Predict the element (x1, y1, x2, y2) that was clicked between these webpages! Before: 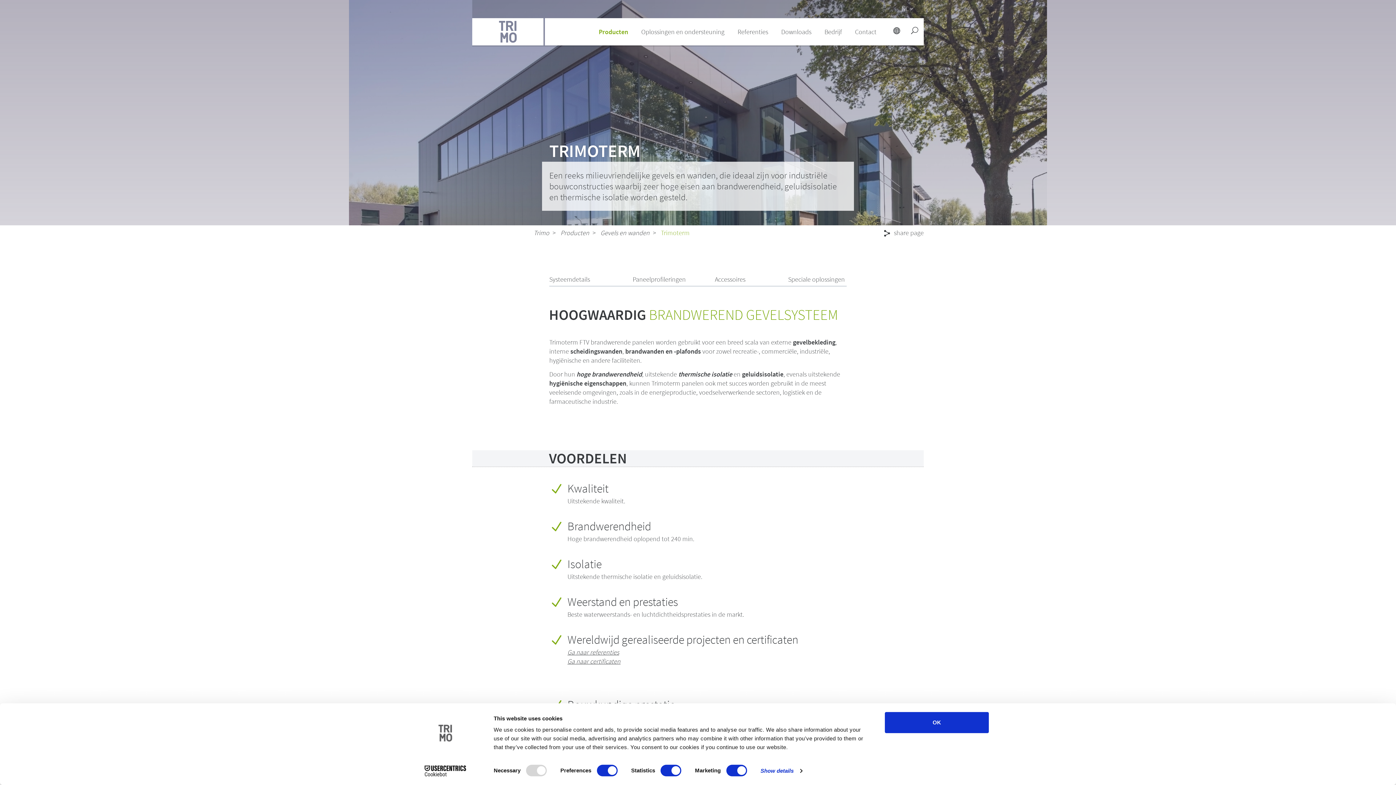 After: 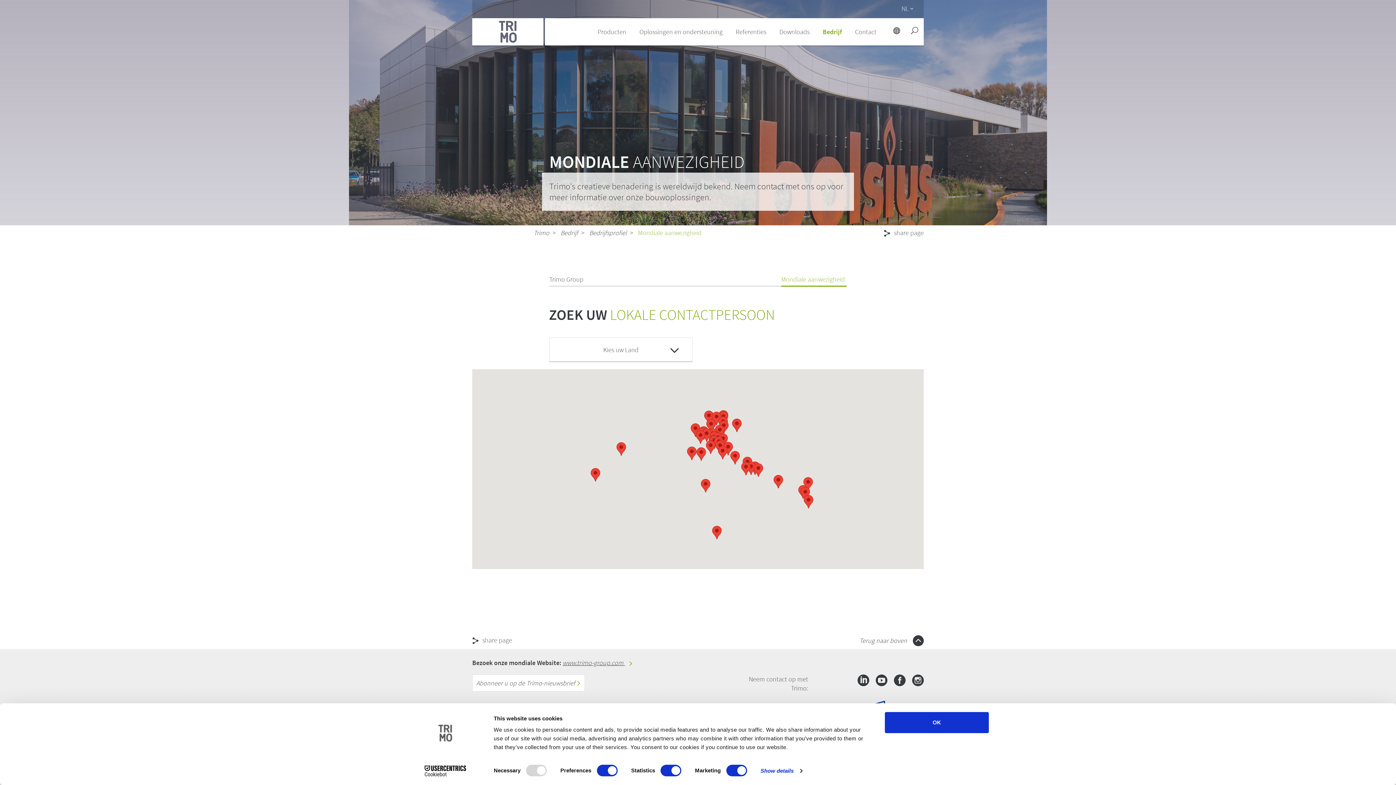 Action: bbox: (887, 18, 905, 45)